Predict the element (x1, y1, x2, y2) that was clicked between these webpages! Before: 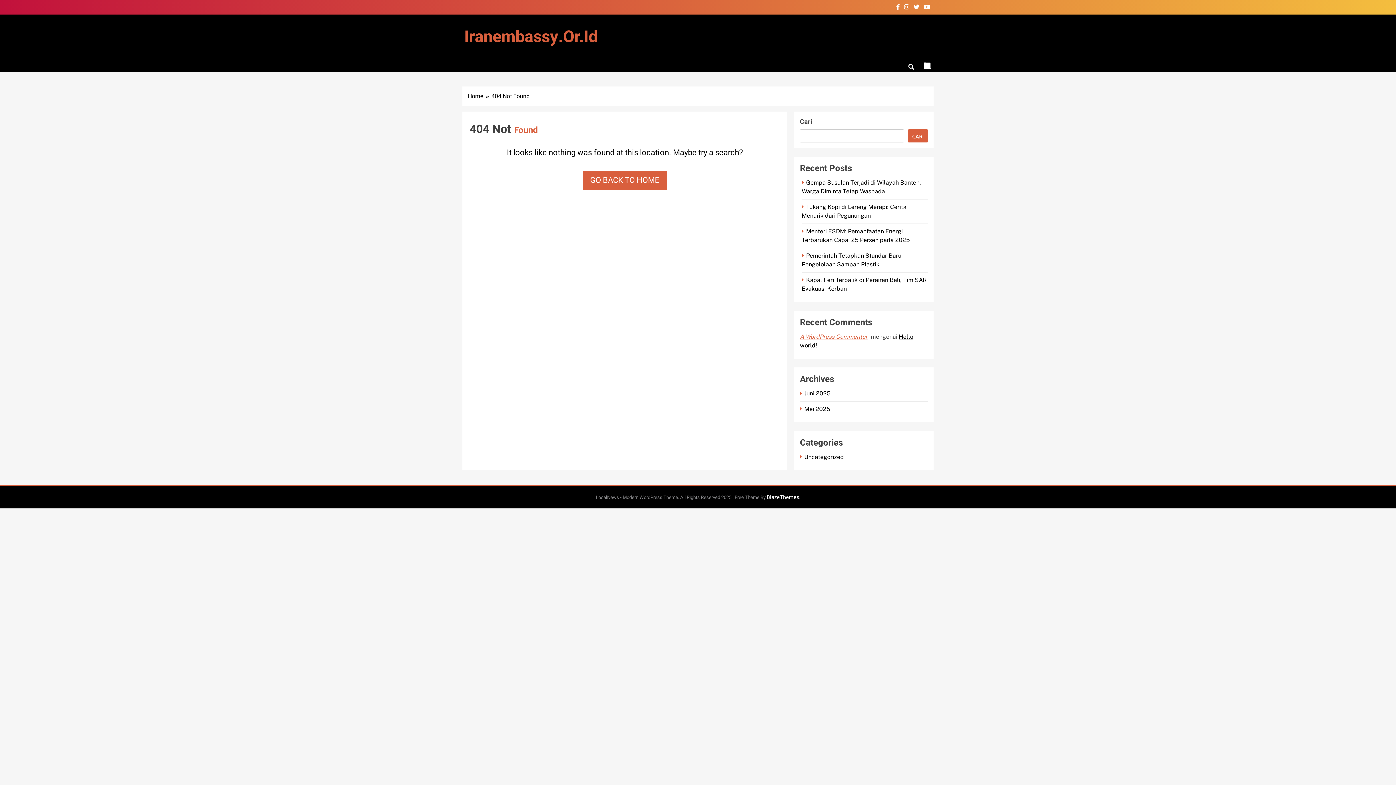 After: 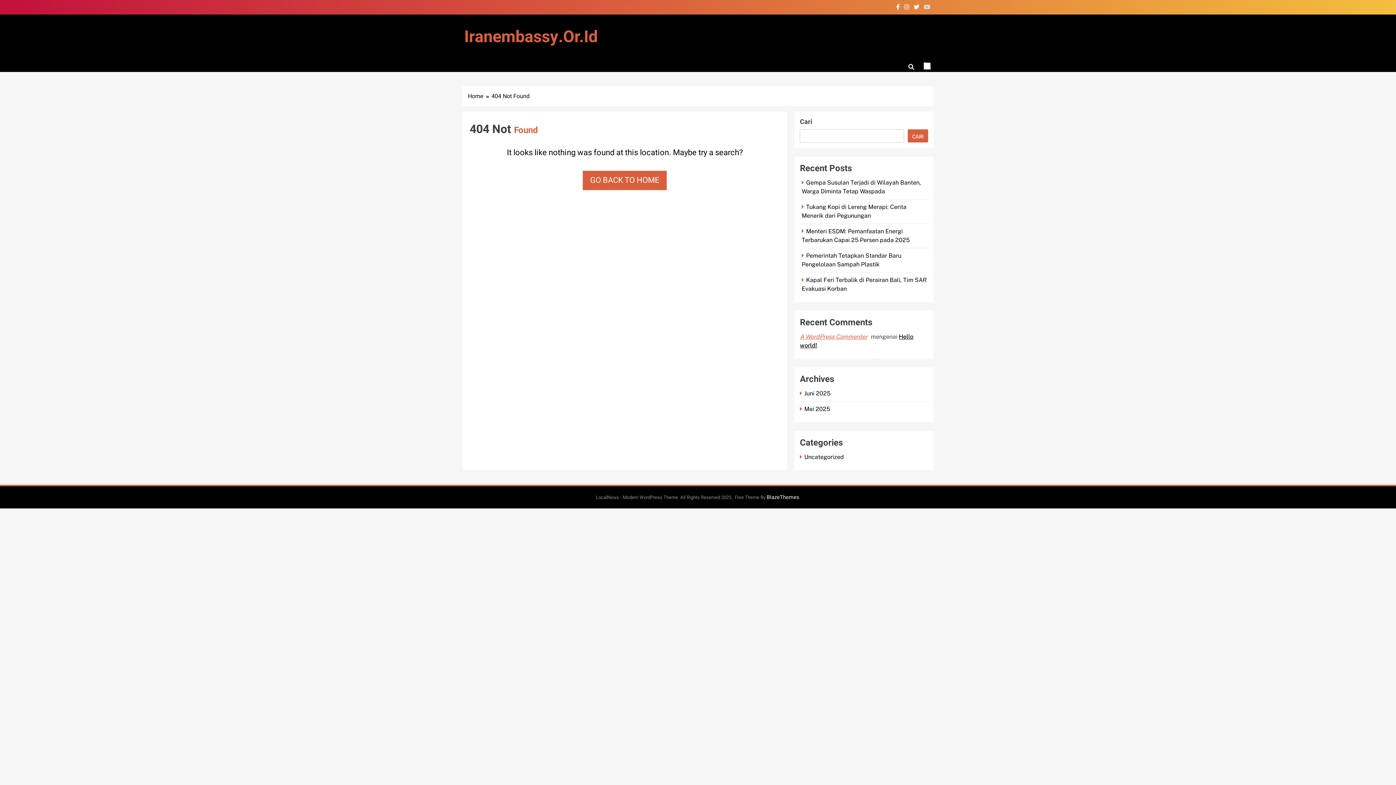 Action: bbox: (922, 2, 932, 11)